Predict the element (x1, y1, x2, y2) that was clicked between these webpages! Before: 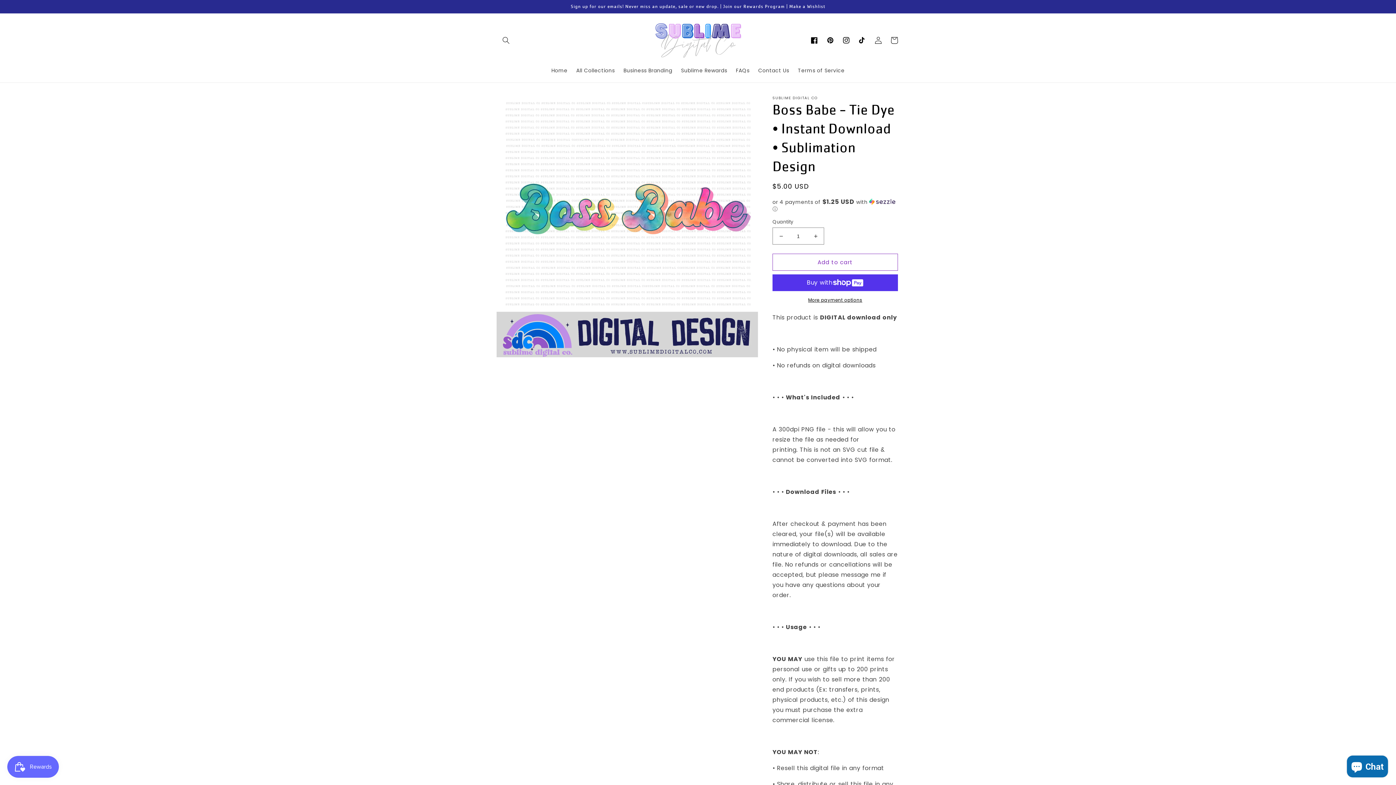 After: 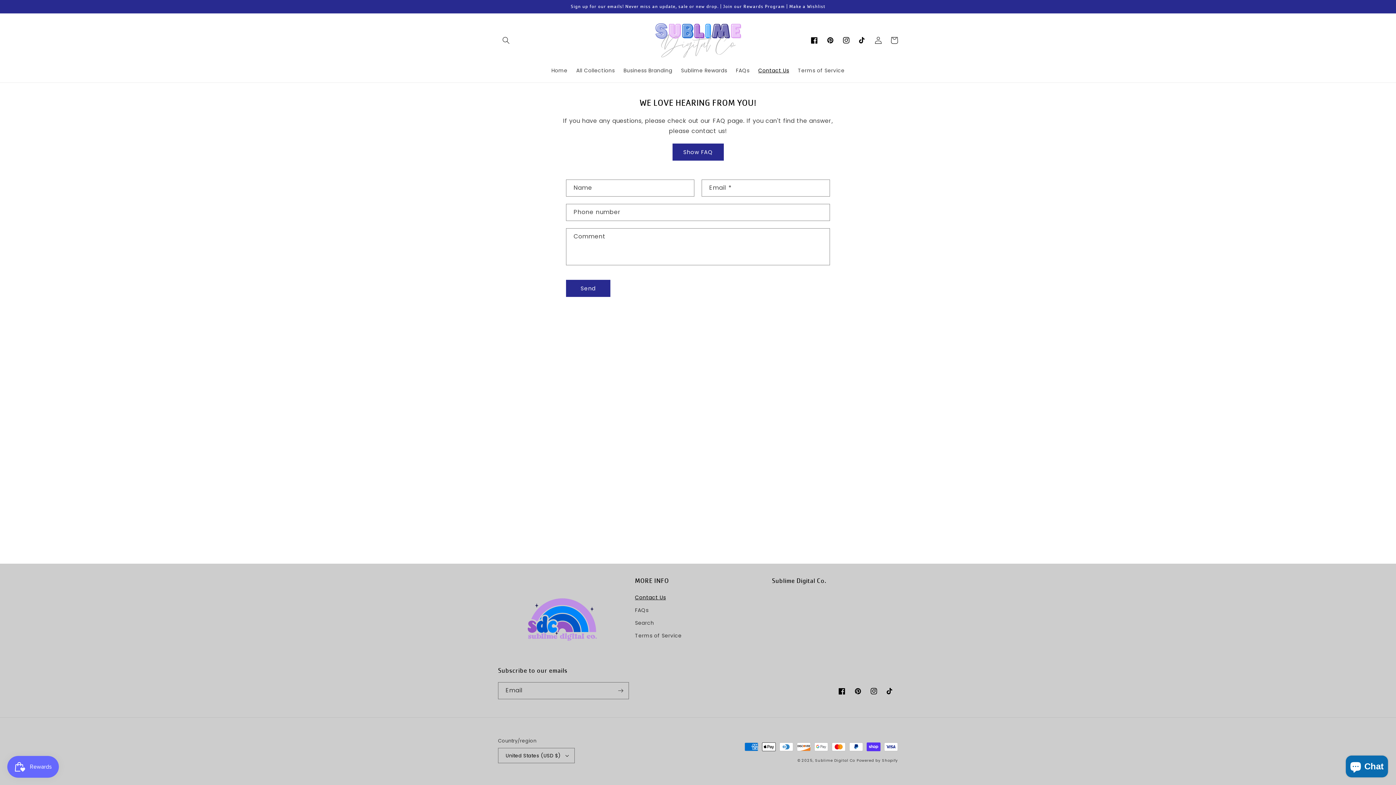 Action: label: Contact Us bbox: (754, 63, 793, 78)